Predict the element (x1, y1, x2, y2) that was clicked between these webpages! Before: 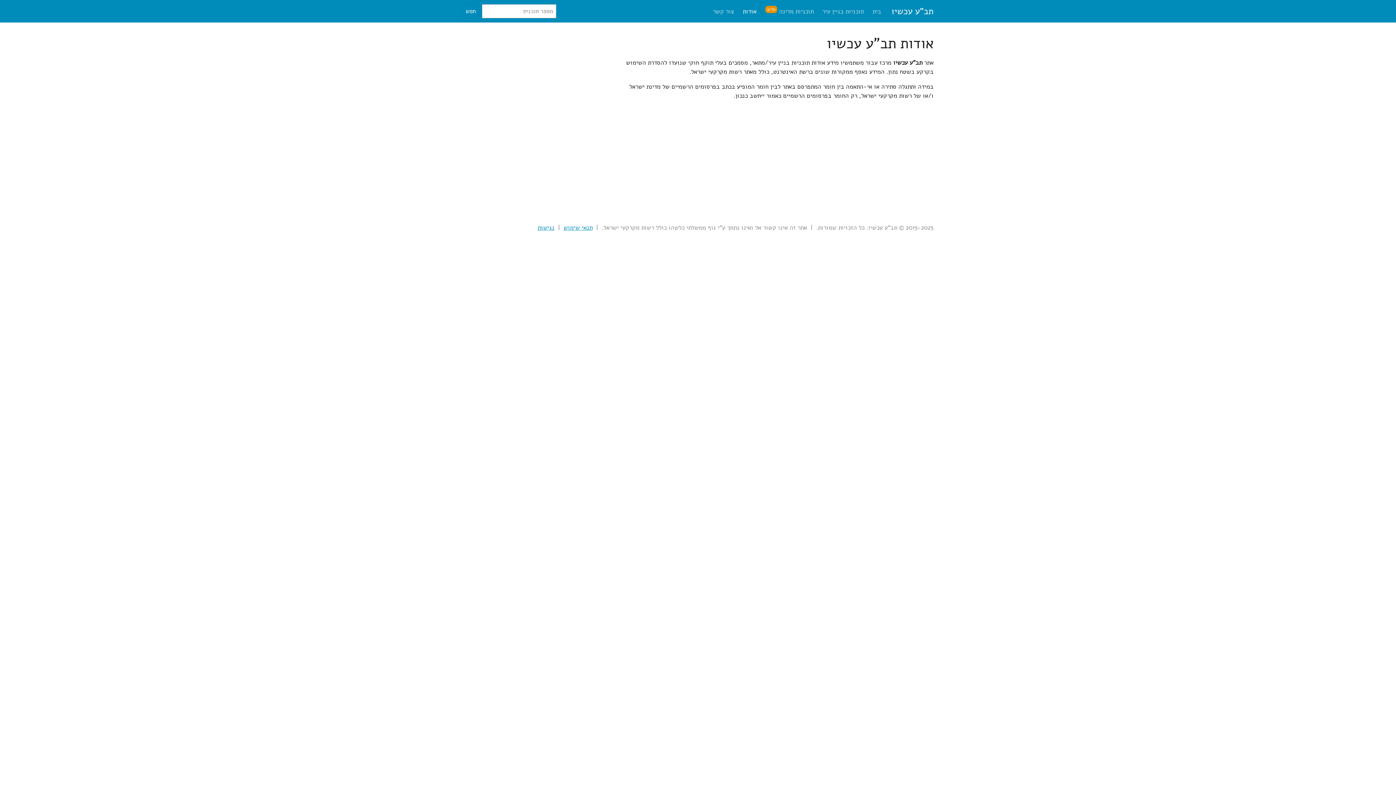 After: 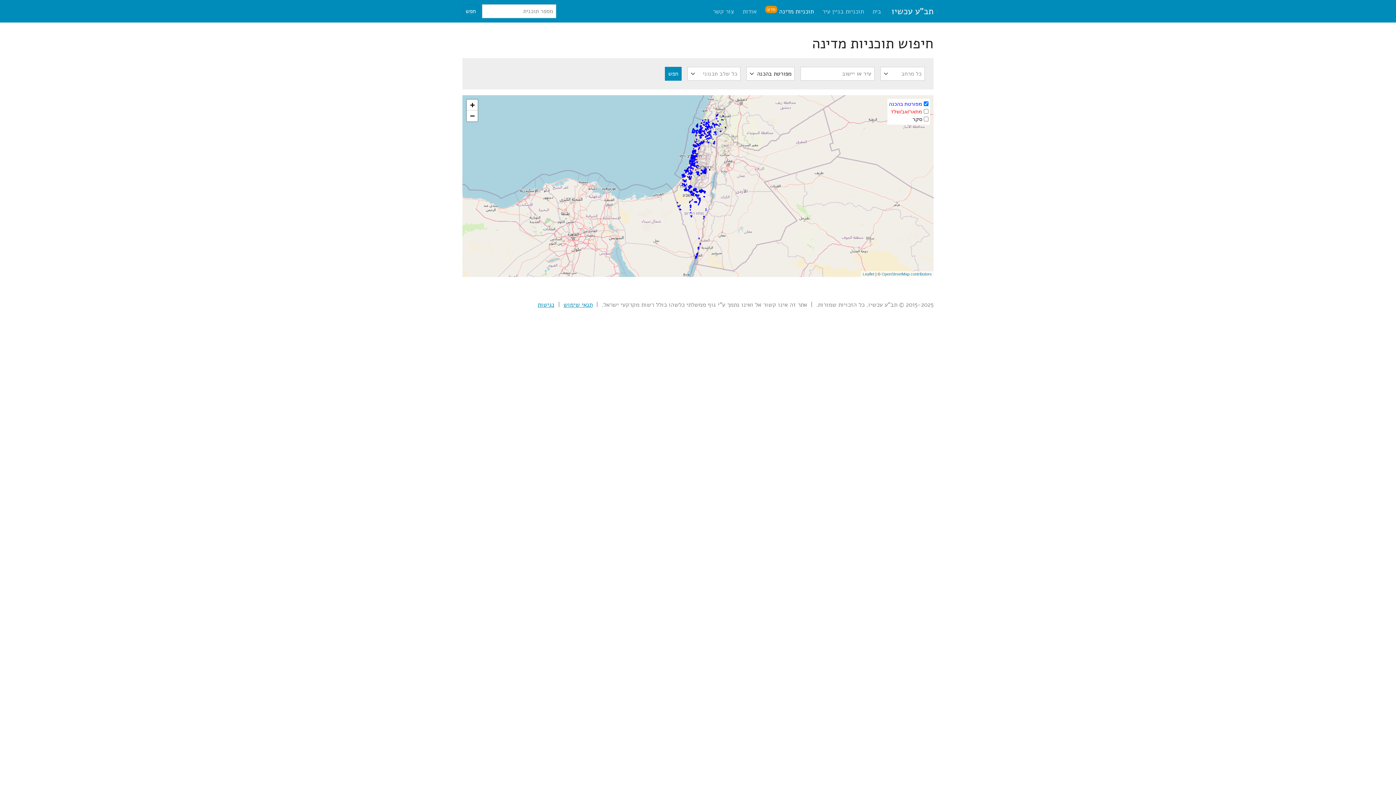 Action: label: תוכניות מדינה חדש bbox: (762, 3, 816, 18)